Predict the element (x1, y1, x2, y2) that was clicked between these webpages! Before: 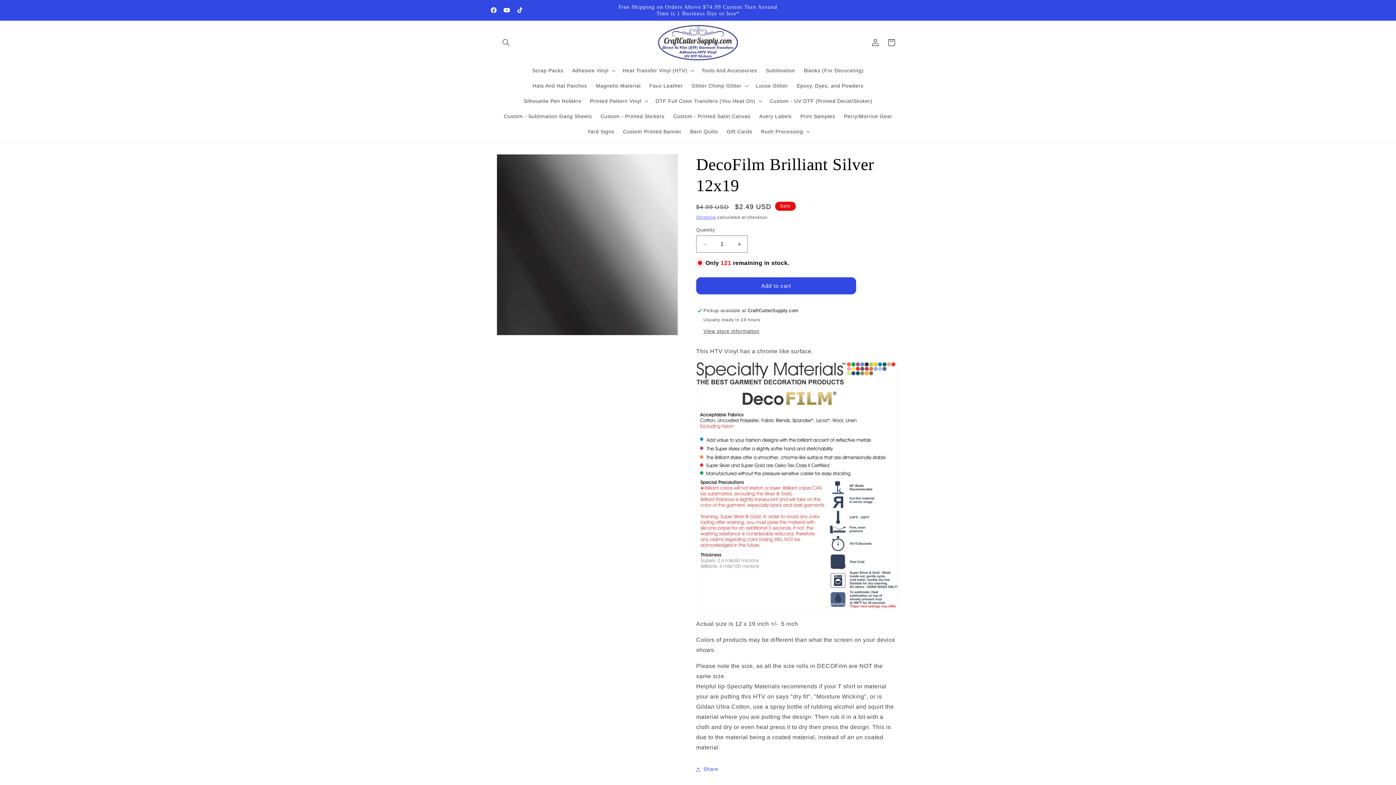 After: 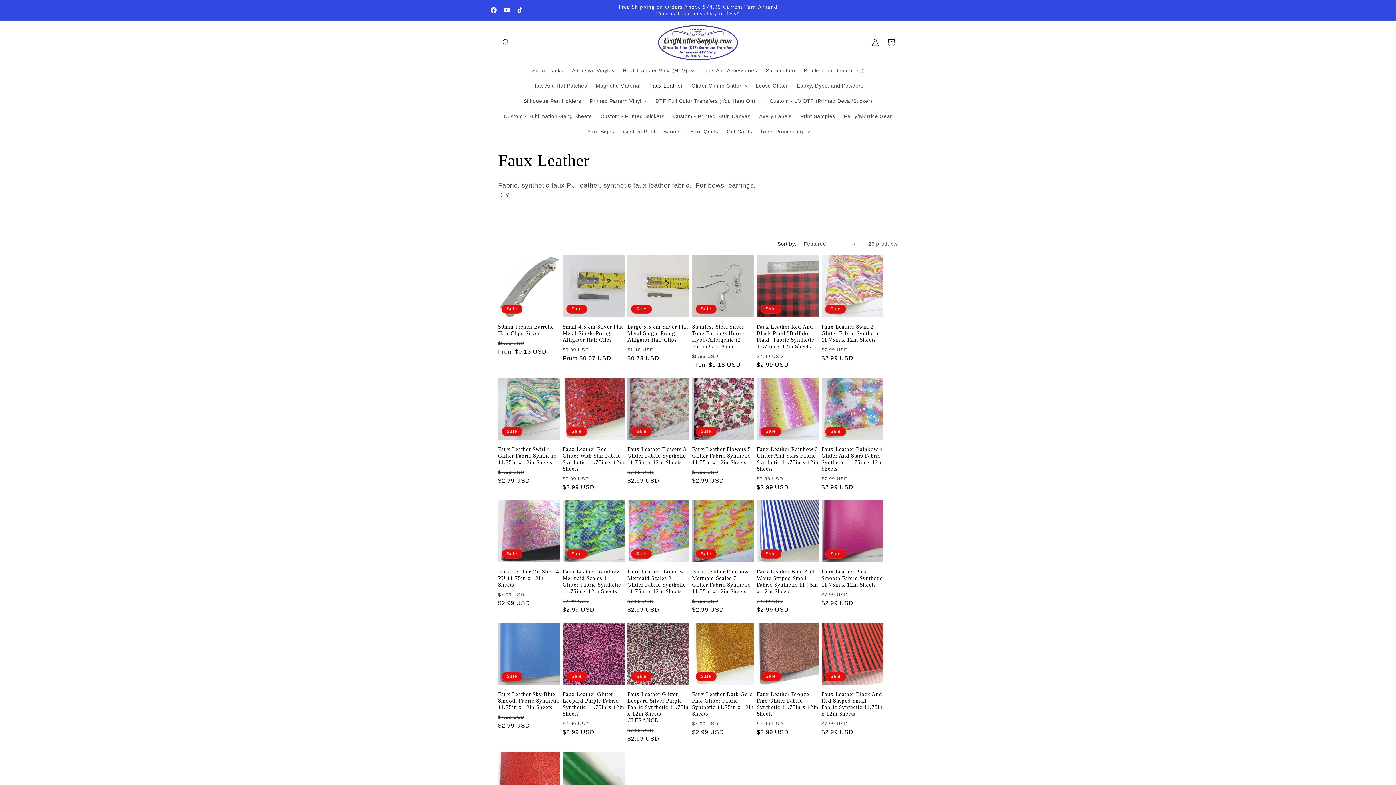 Action: bbox: (645, 78, 687, 93) label: Faux Leather